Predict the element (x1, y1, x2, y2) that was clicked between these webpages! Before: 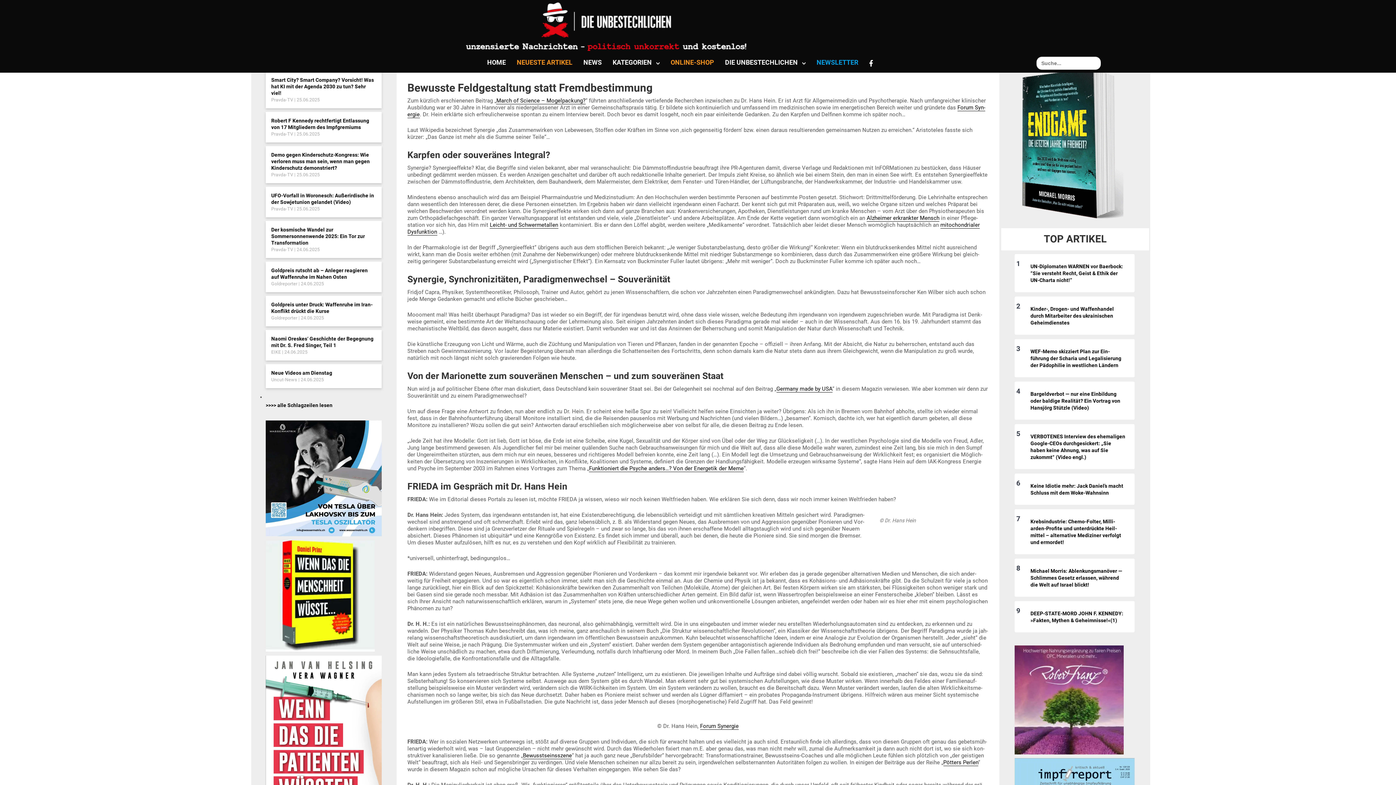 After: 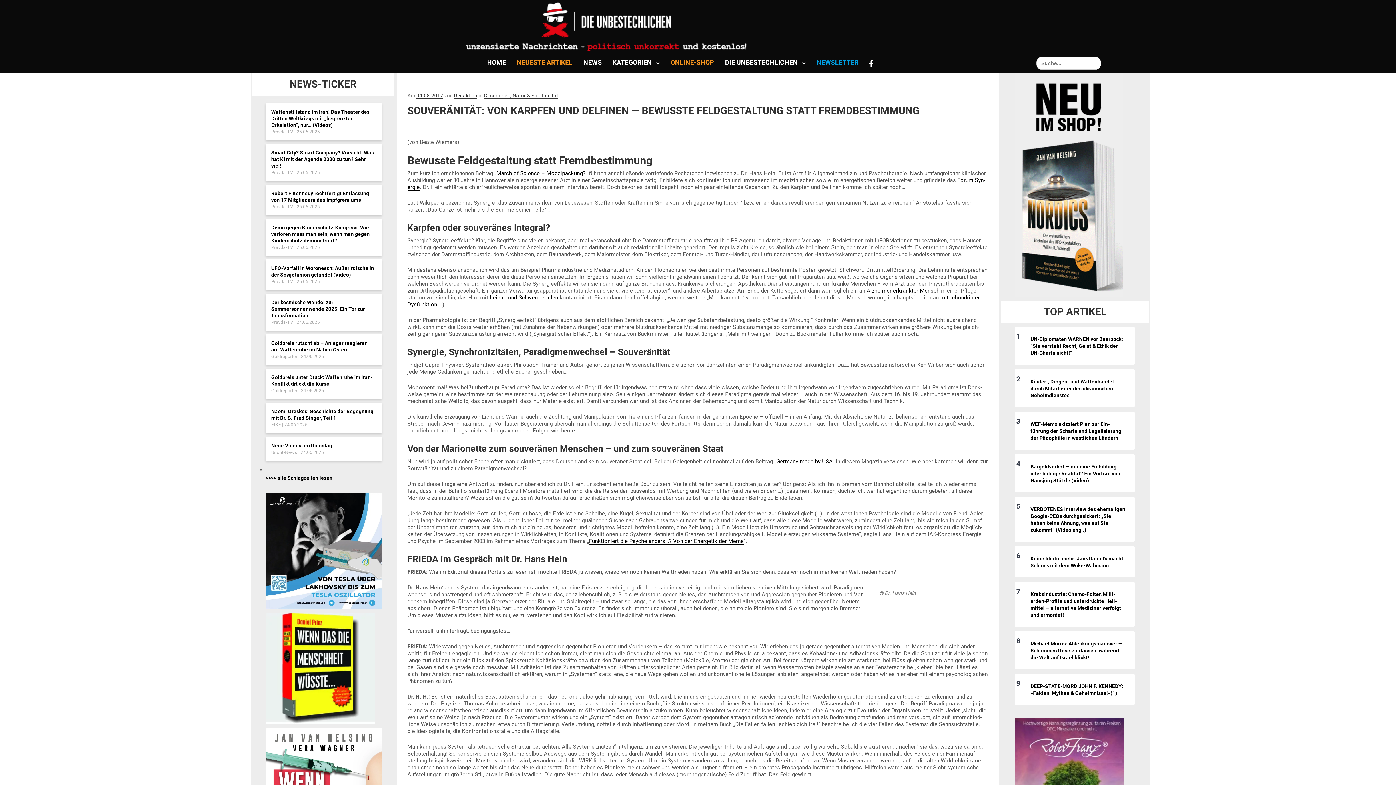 Action: bbox: (271, 281, 297, 286) label: Goldreporter